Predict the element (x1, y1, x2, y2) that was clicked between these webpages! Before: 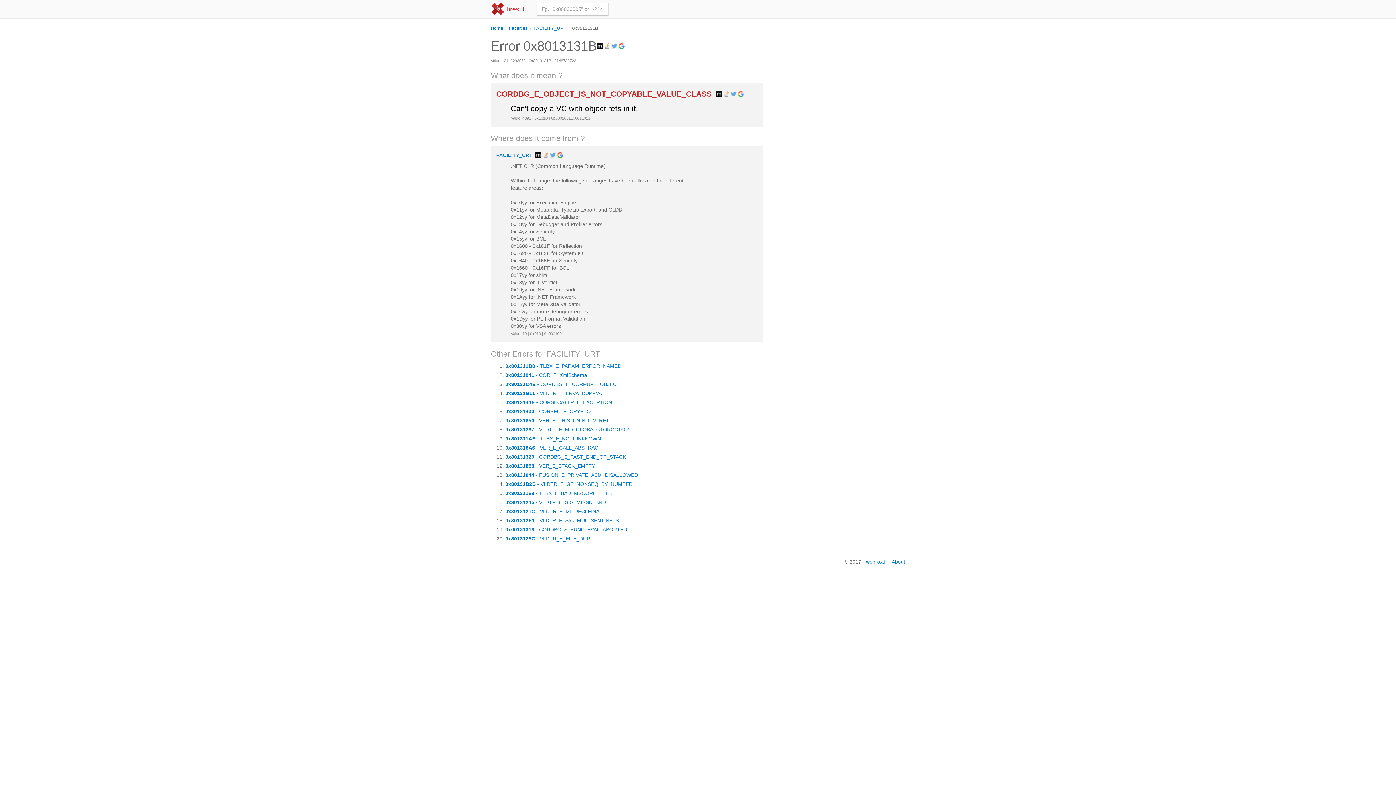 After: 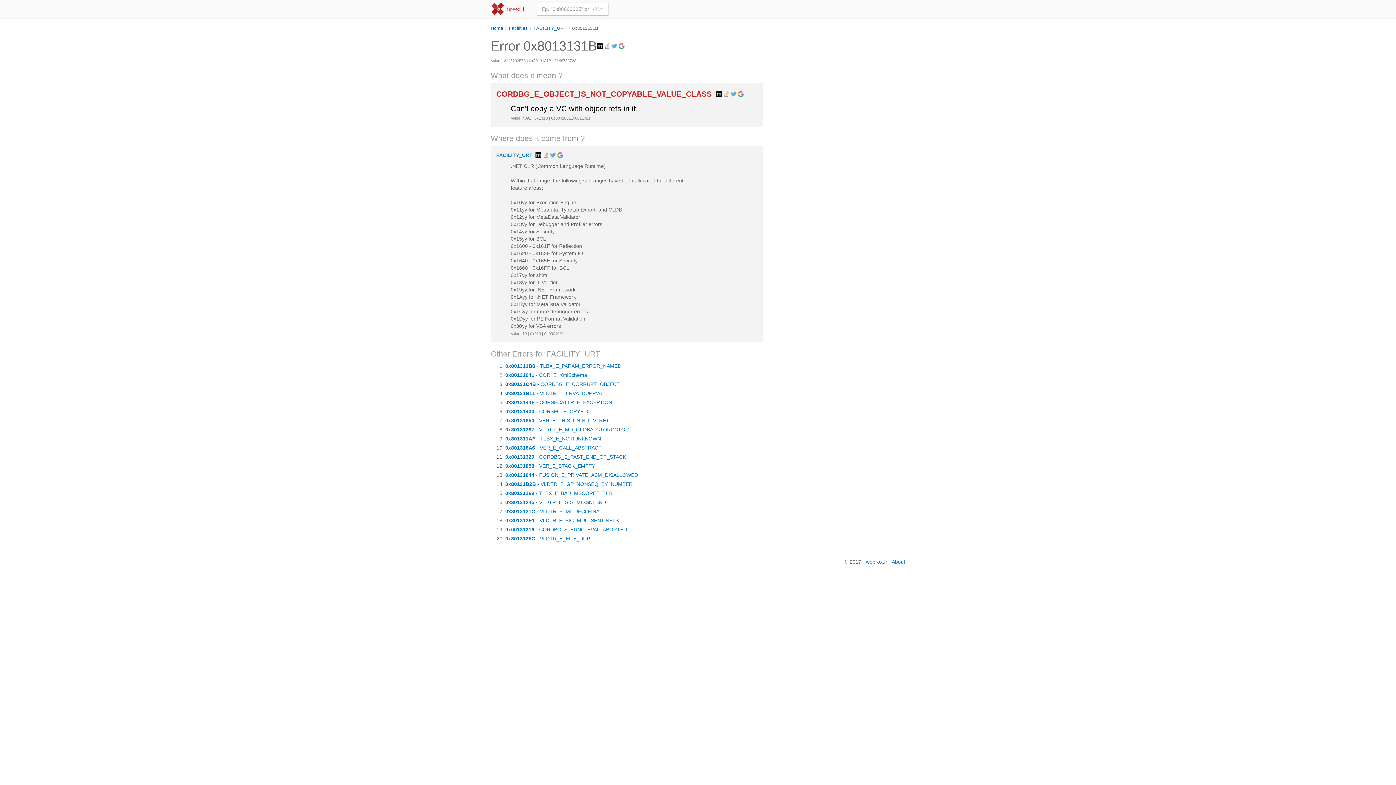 Action: bbox: (557, 152, 564, 158)